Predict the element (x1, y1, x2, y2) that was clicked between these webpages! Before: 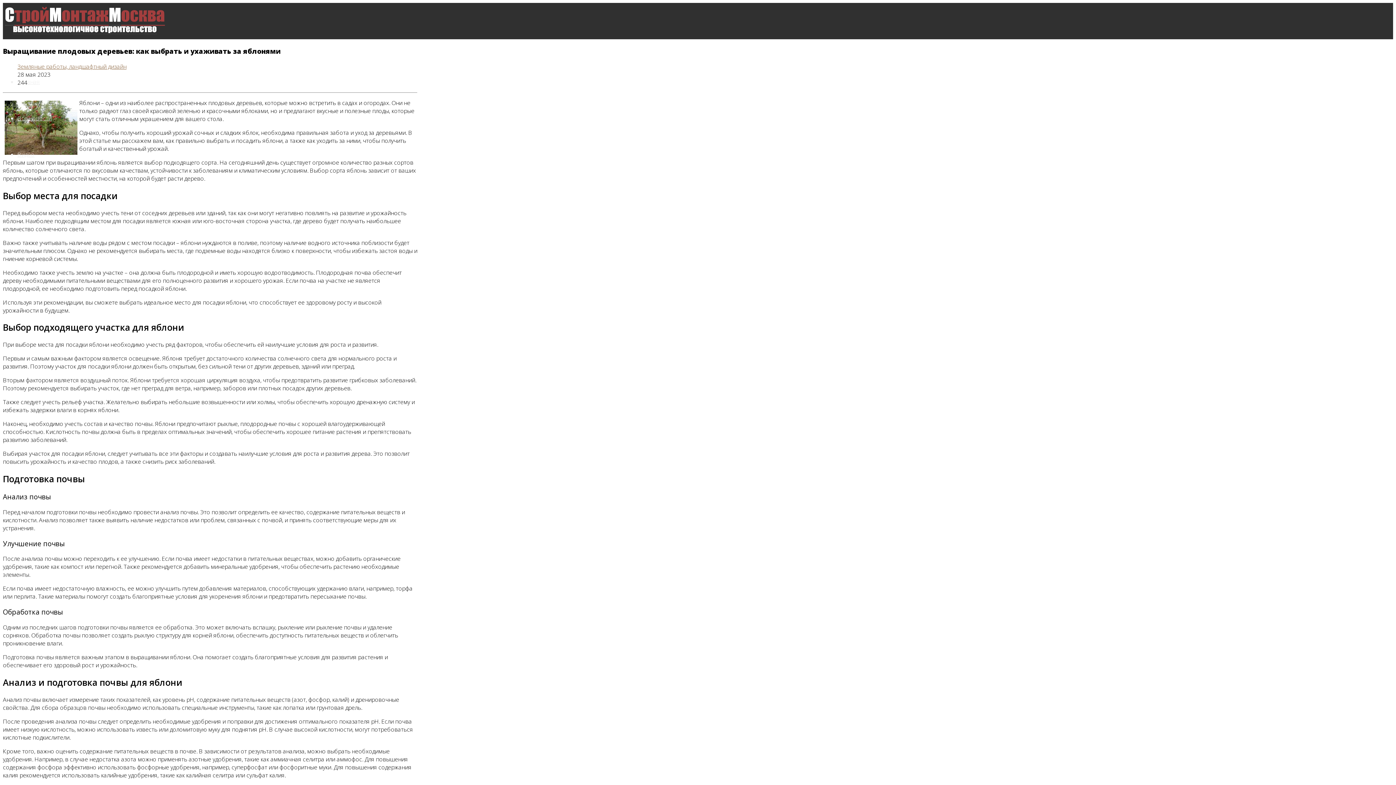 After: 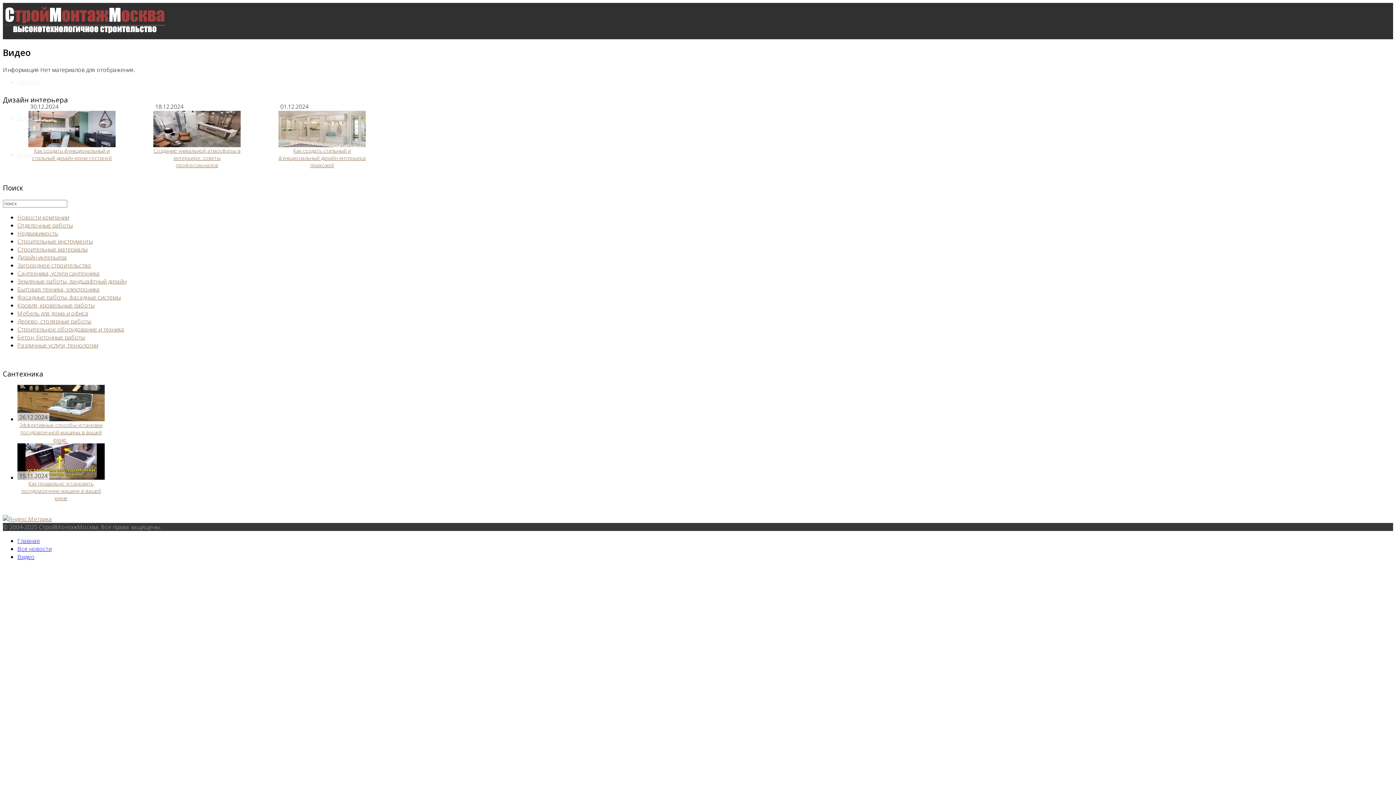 Action: label: Видео bbox: (17, 150, 34, 158)